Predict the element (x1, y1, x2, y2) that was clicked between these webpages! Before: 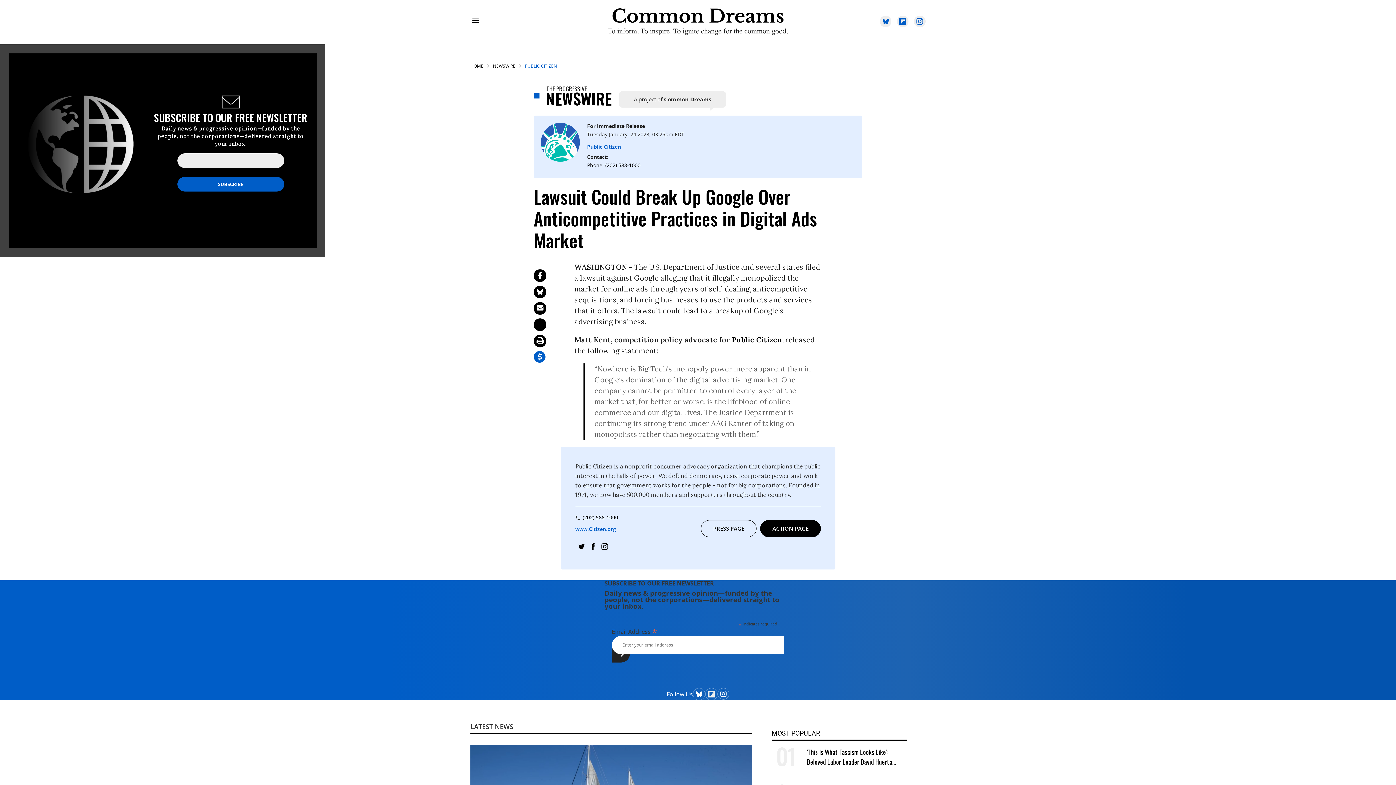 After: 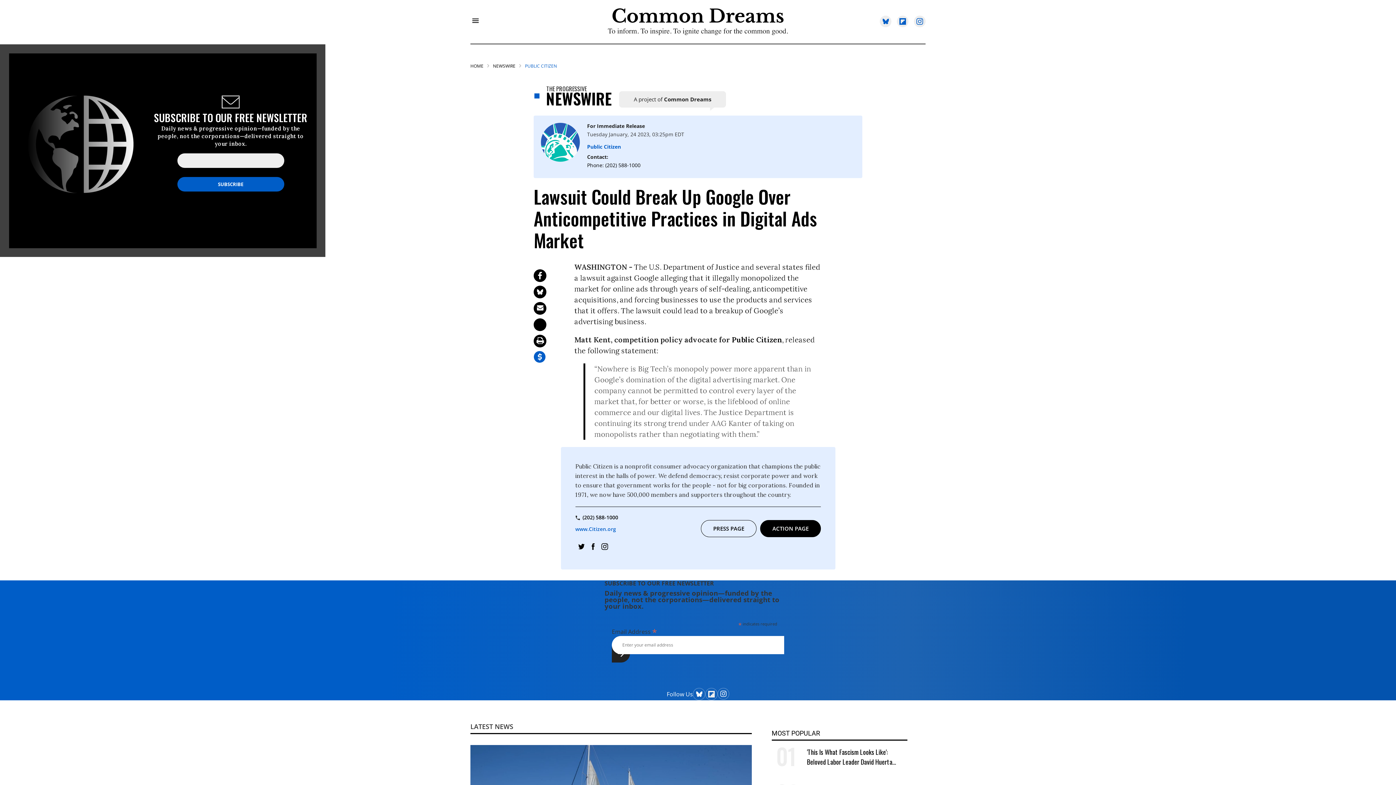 Action: bbox: (575, 542, 587, 550)